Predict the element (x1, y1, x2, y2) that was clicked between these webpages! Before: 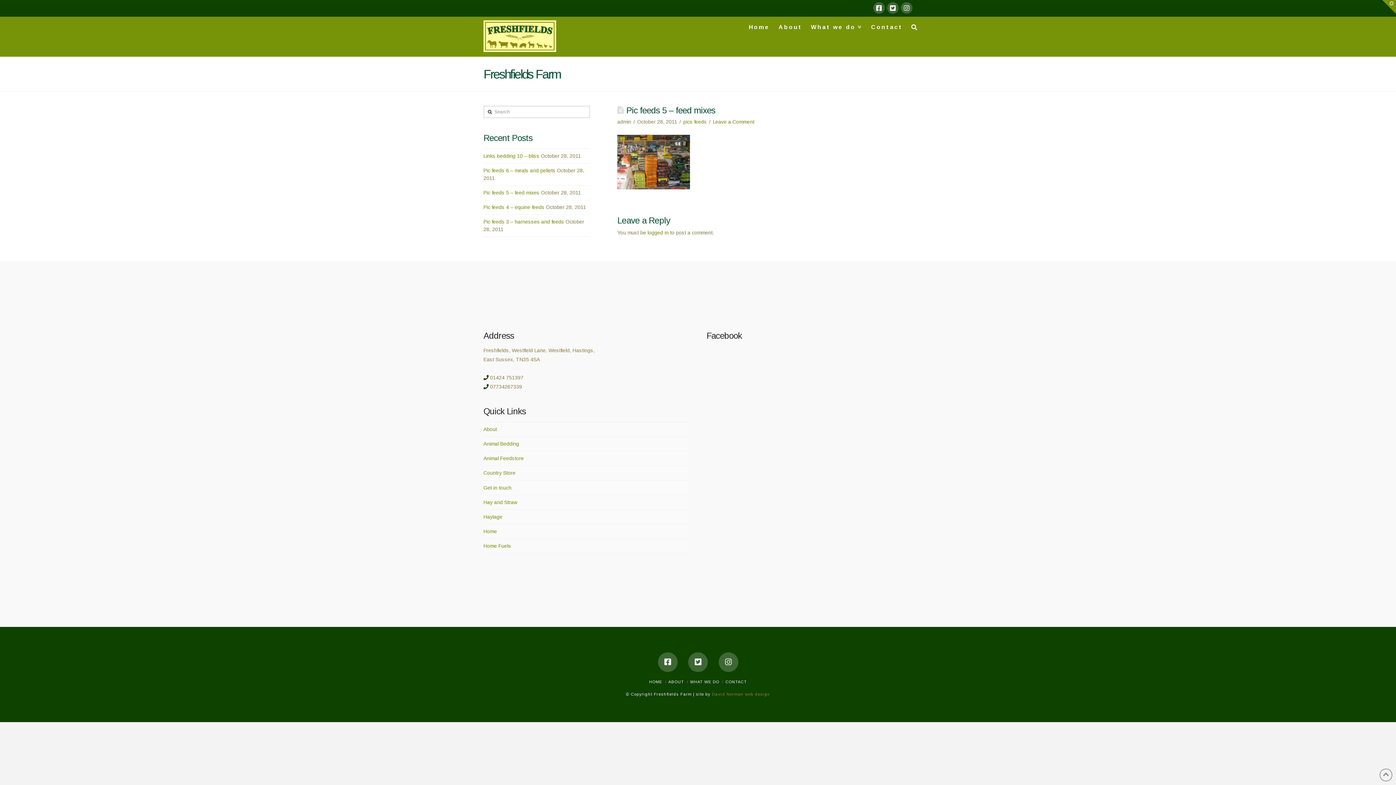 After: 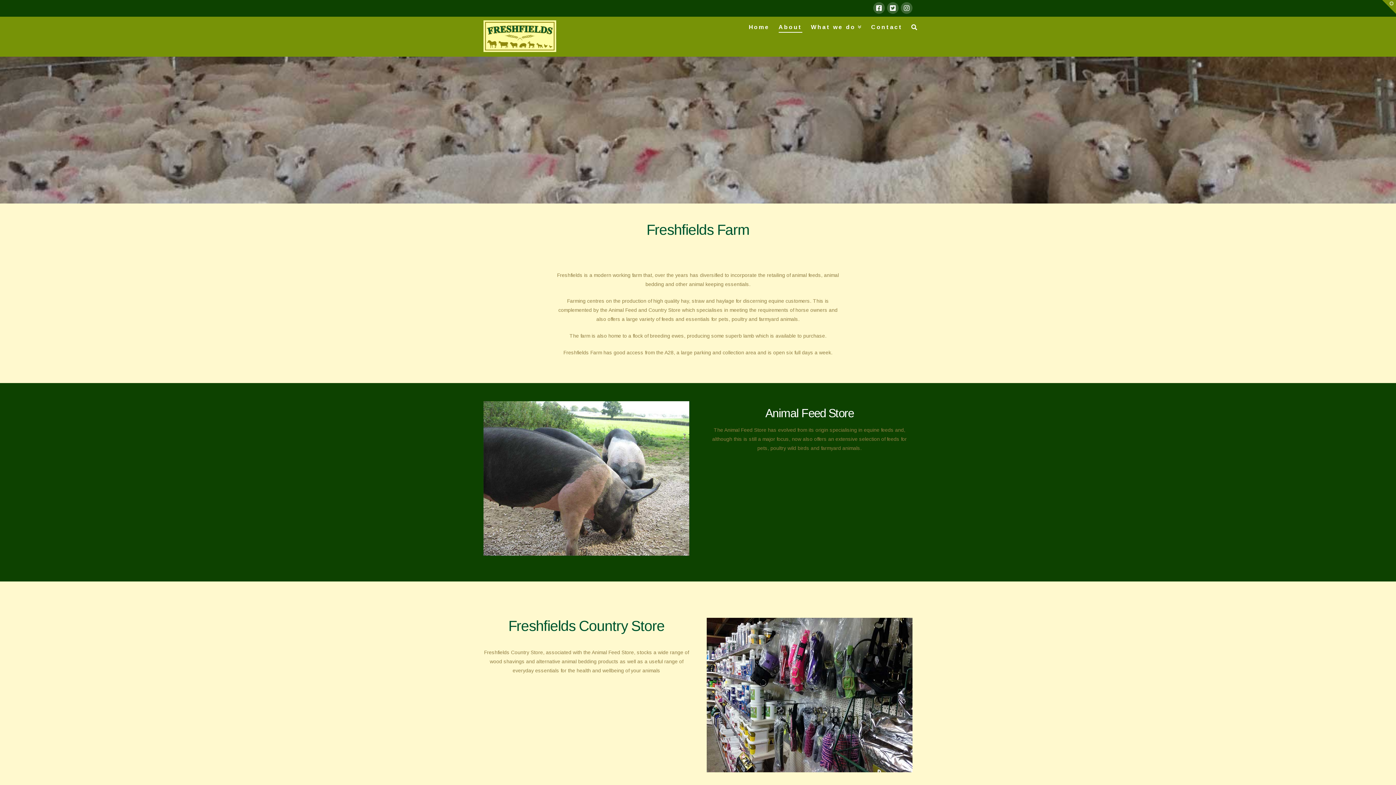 Action: bbox: (668, 680, 684, 684) label: ABOUT